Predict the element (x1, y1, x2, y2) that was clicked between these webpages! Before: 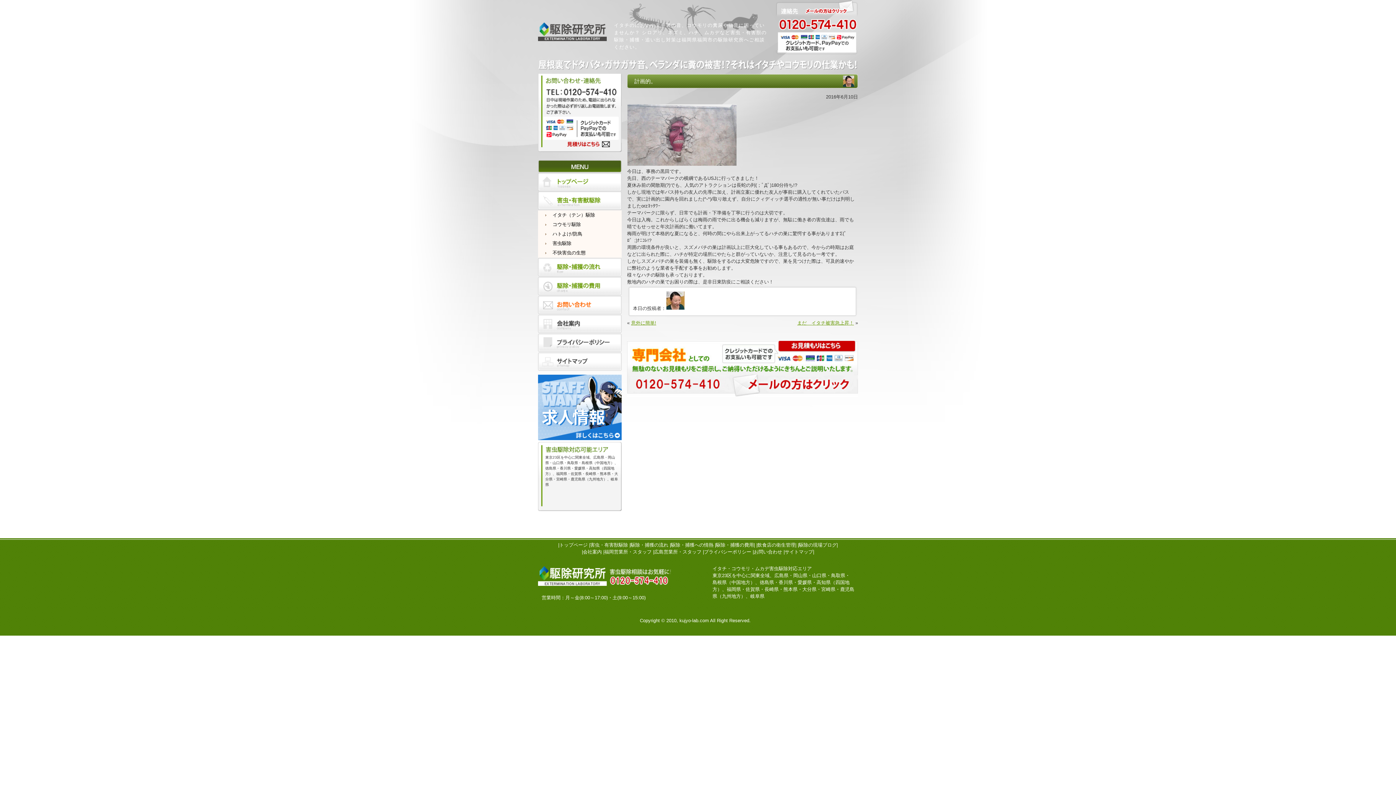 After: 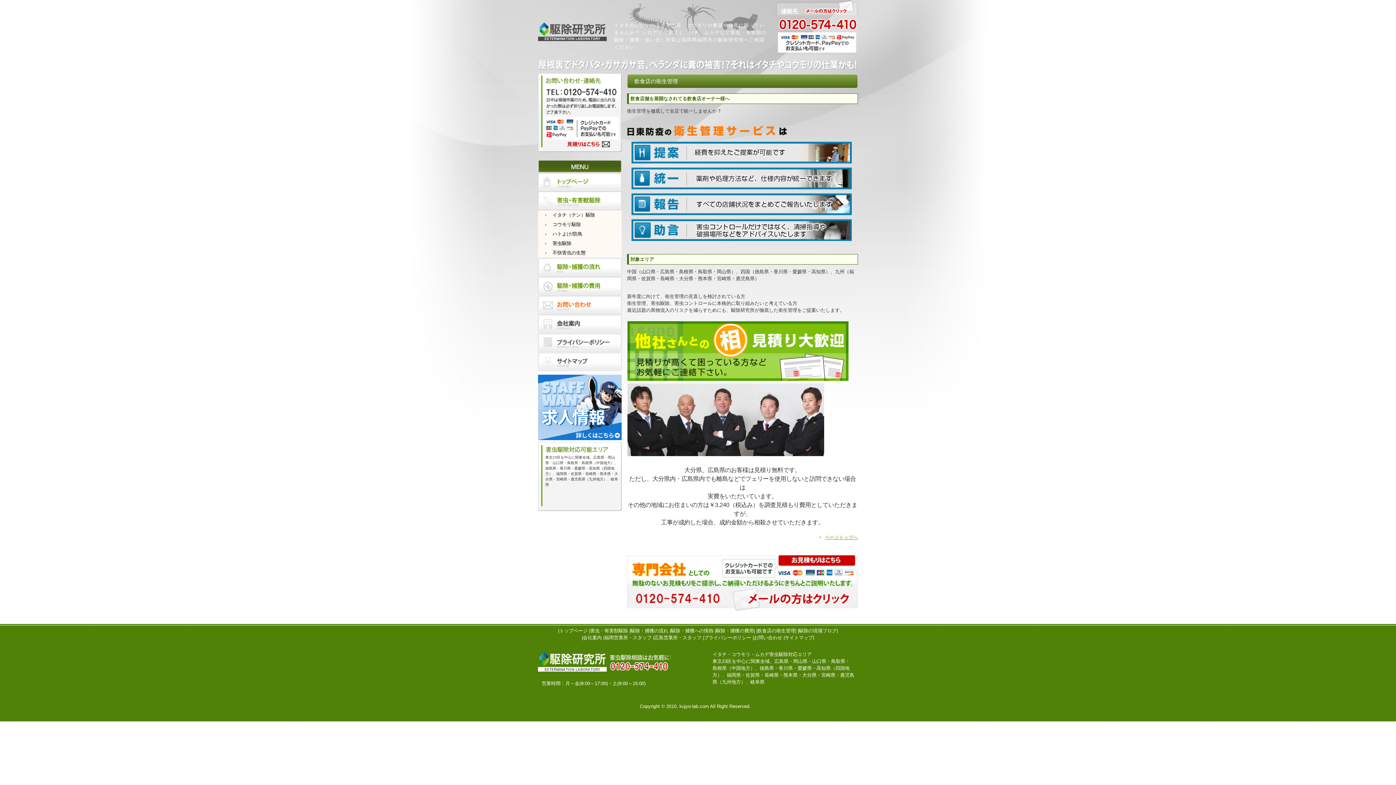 Action: label: 飲食店の衛生管理 bbox: (757, 542, 795, 548)